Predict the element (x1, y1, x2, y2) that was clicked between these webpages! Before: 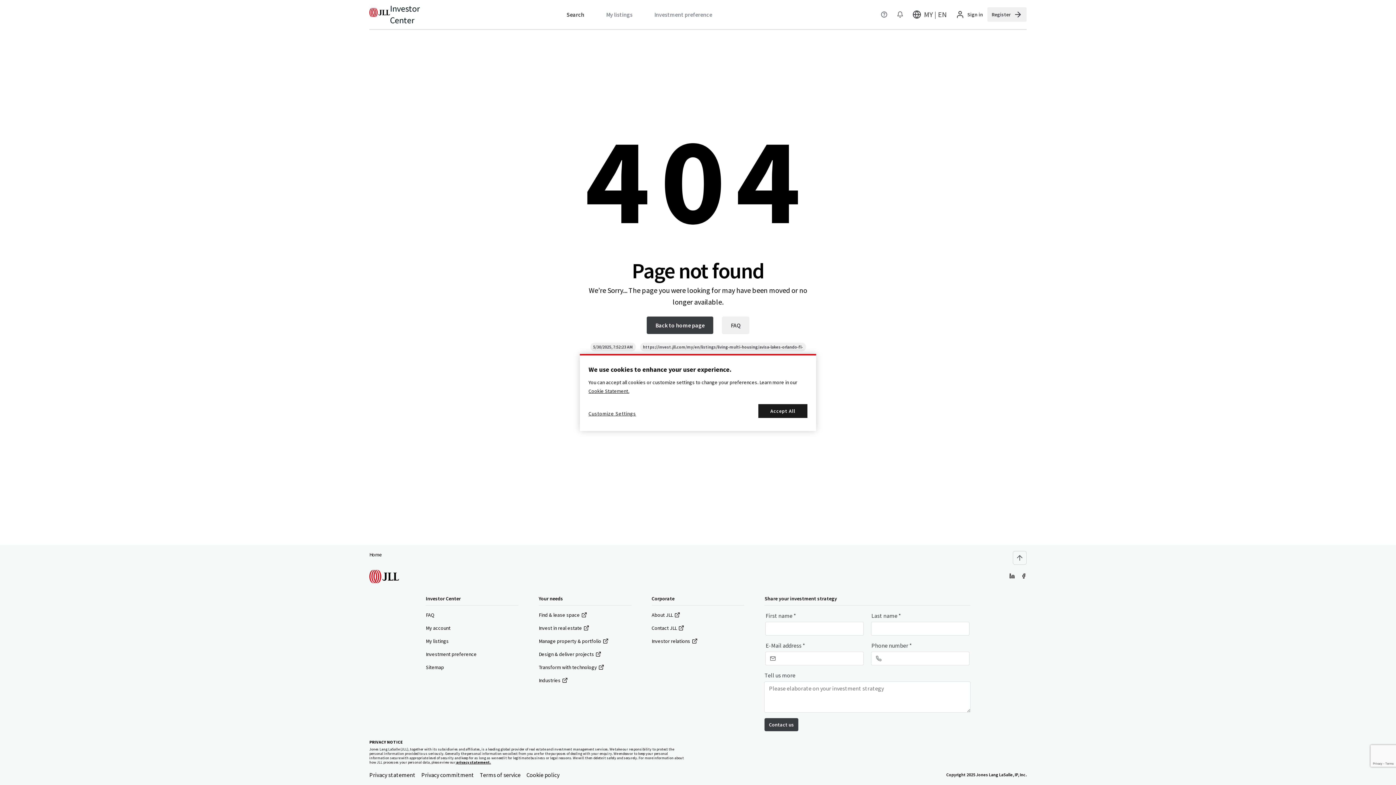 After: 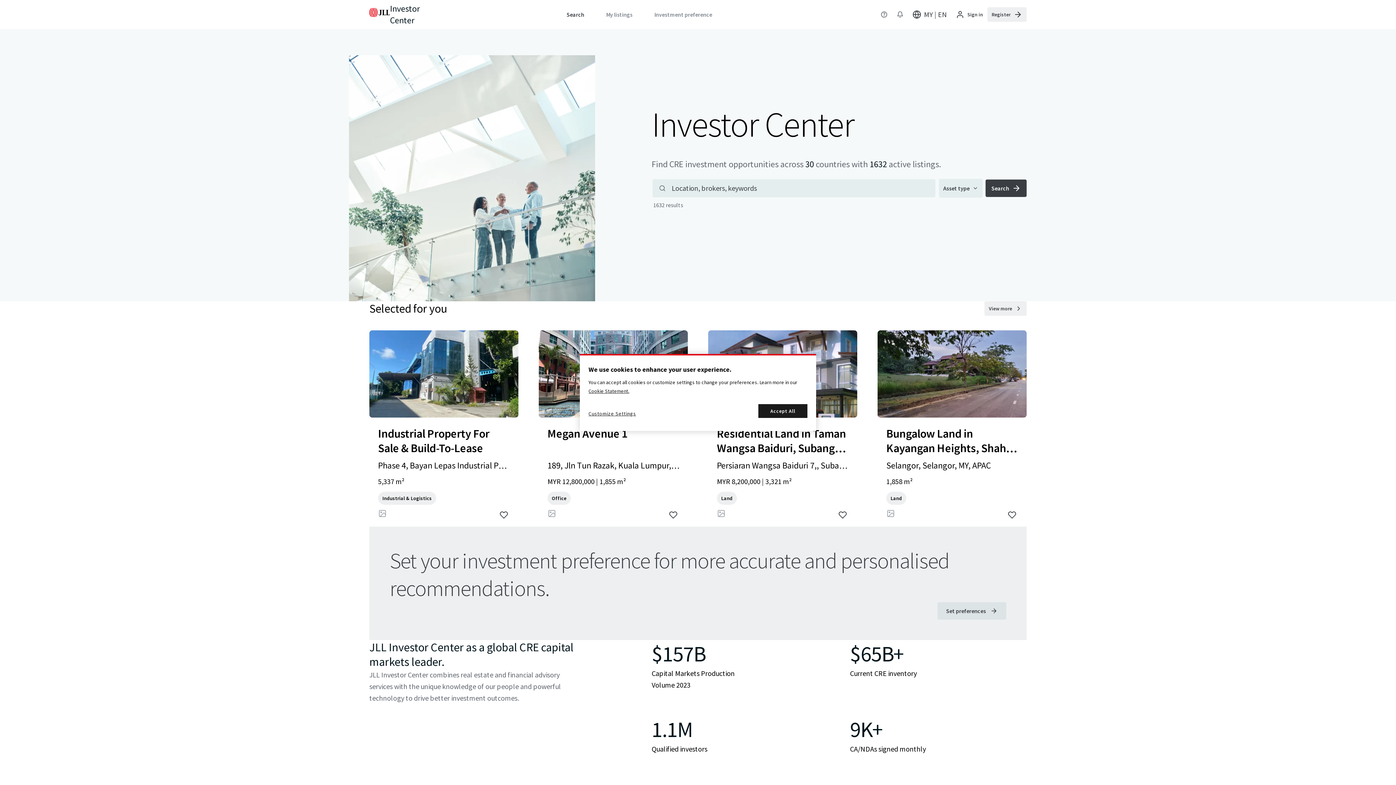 Action: bbox: (369, 551, 382, 558) label: Home